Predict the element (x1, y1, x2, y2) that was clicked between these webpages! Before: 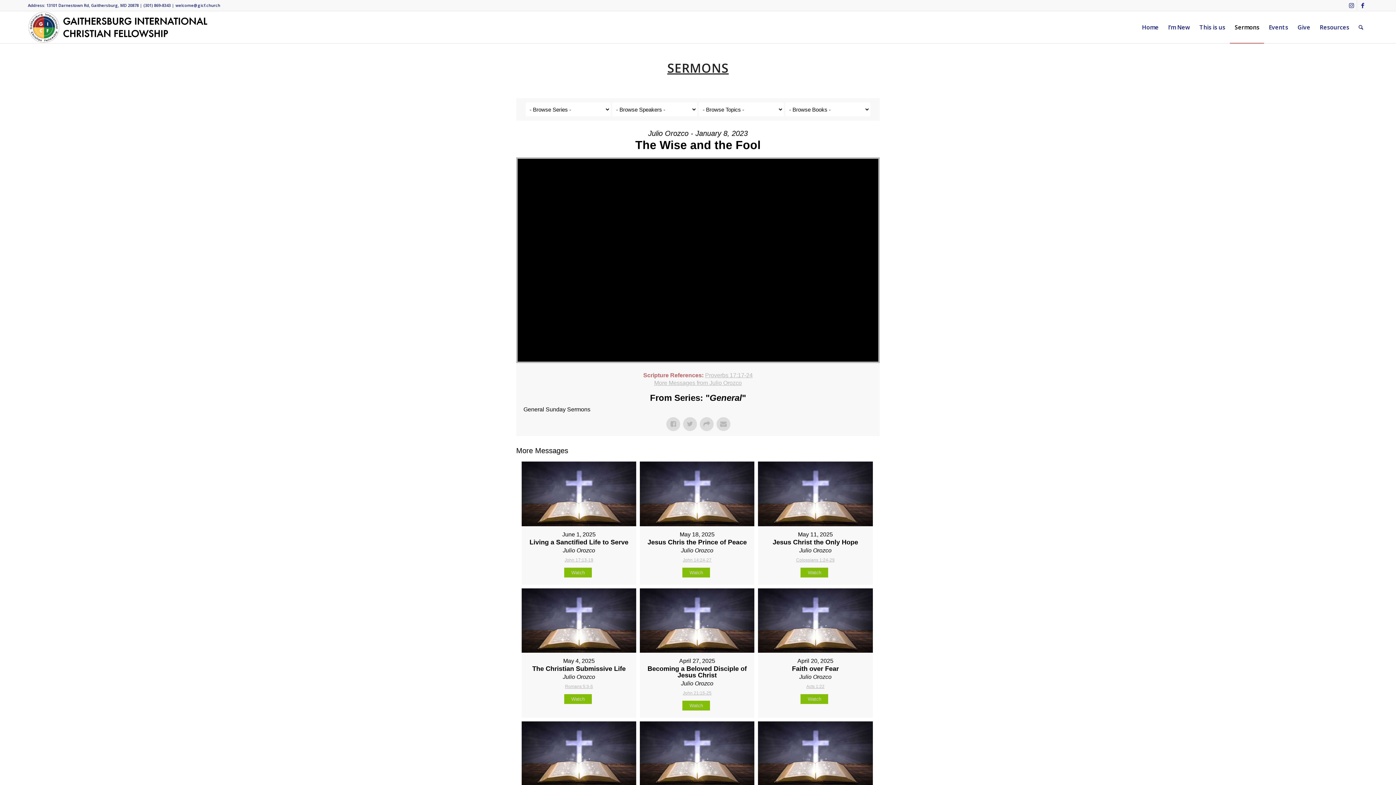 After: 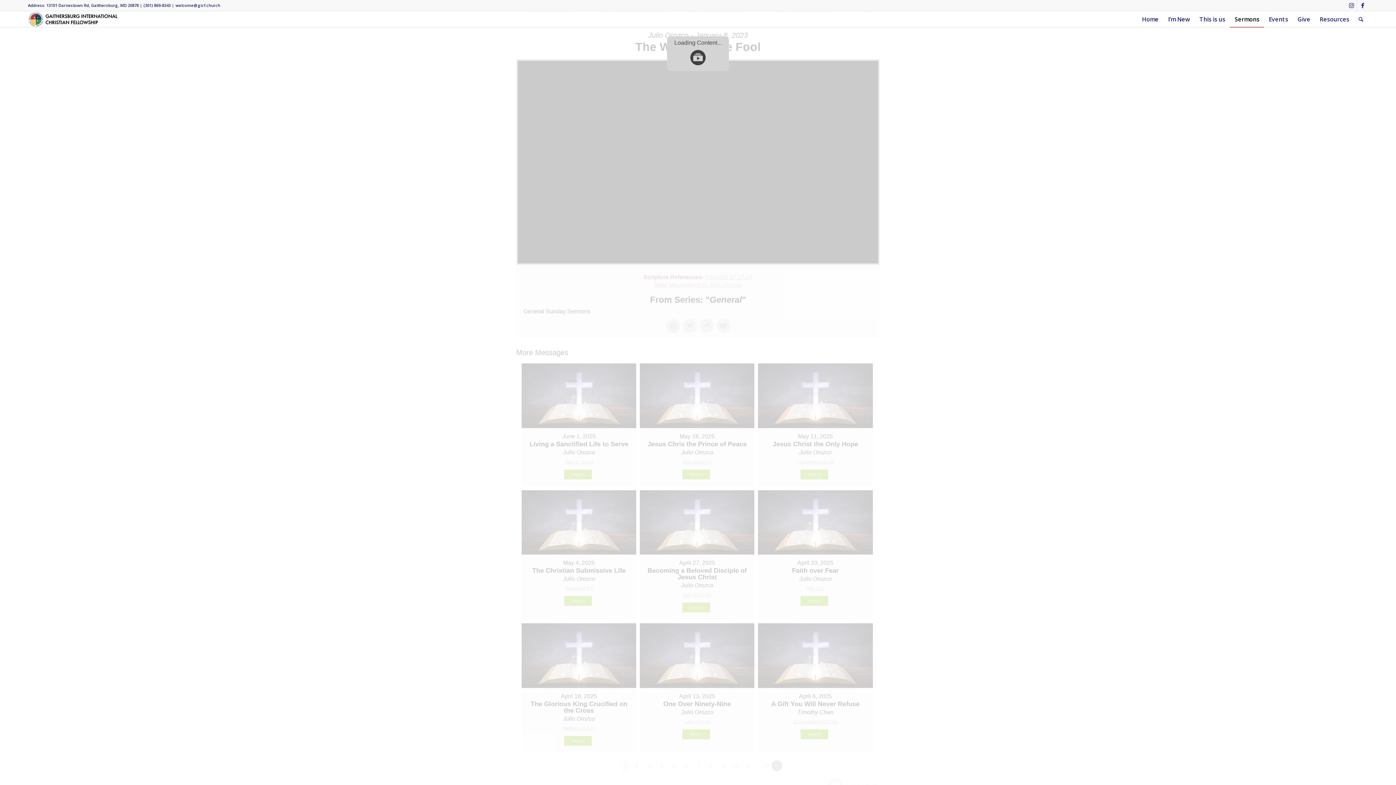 Action: label: Watch bbox: (682, 567, 710, 577)